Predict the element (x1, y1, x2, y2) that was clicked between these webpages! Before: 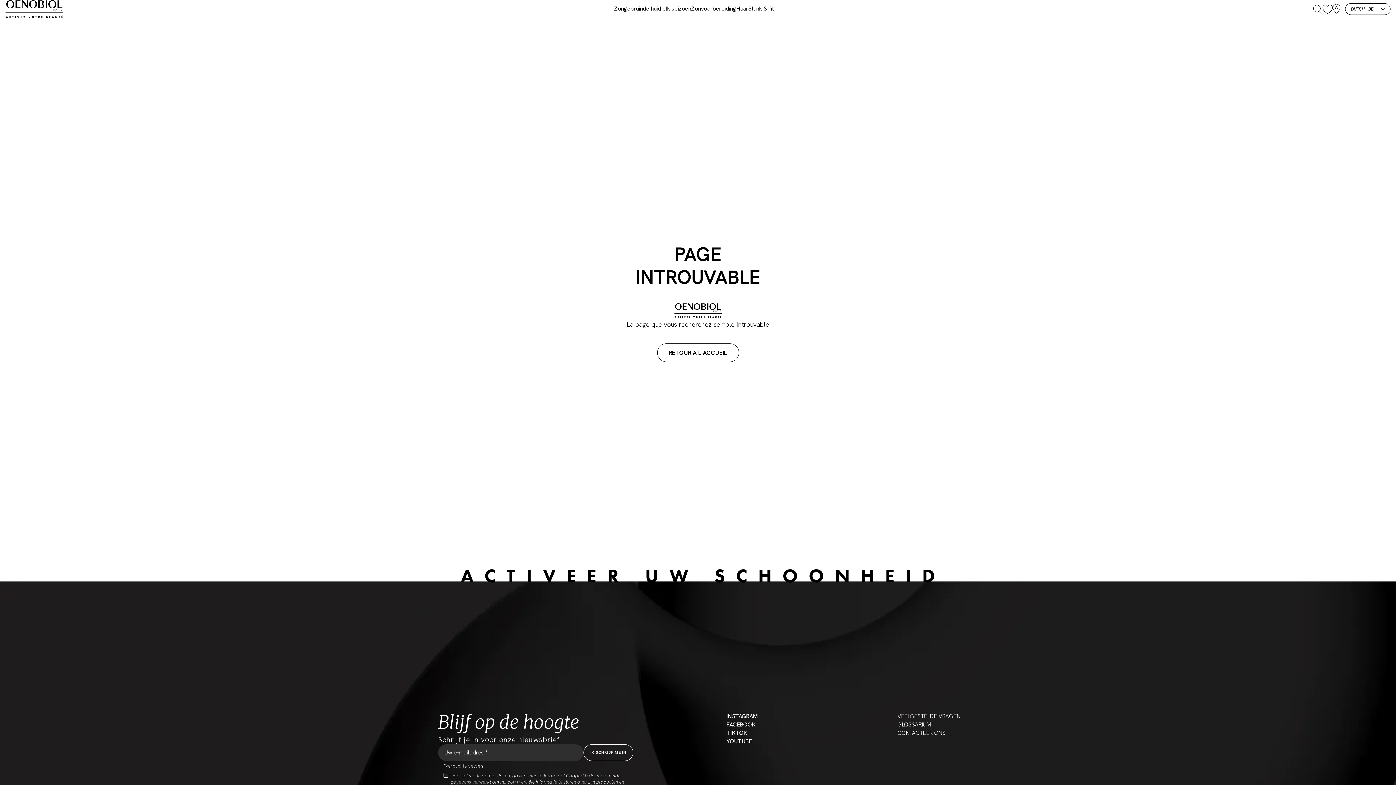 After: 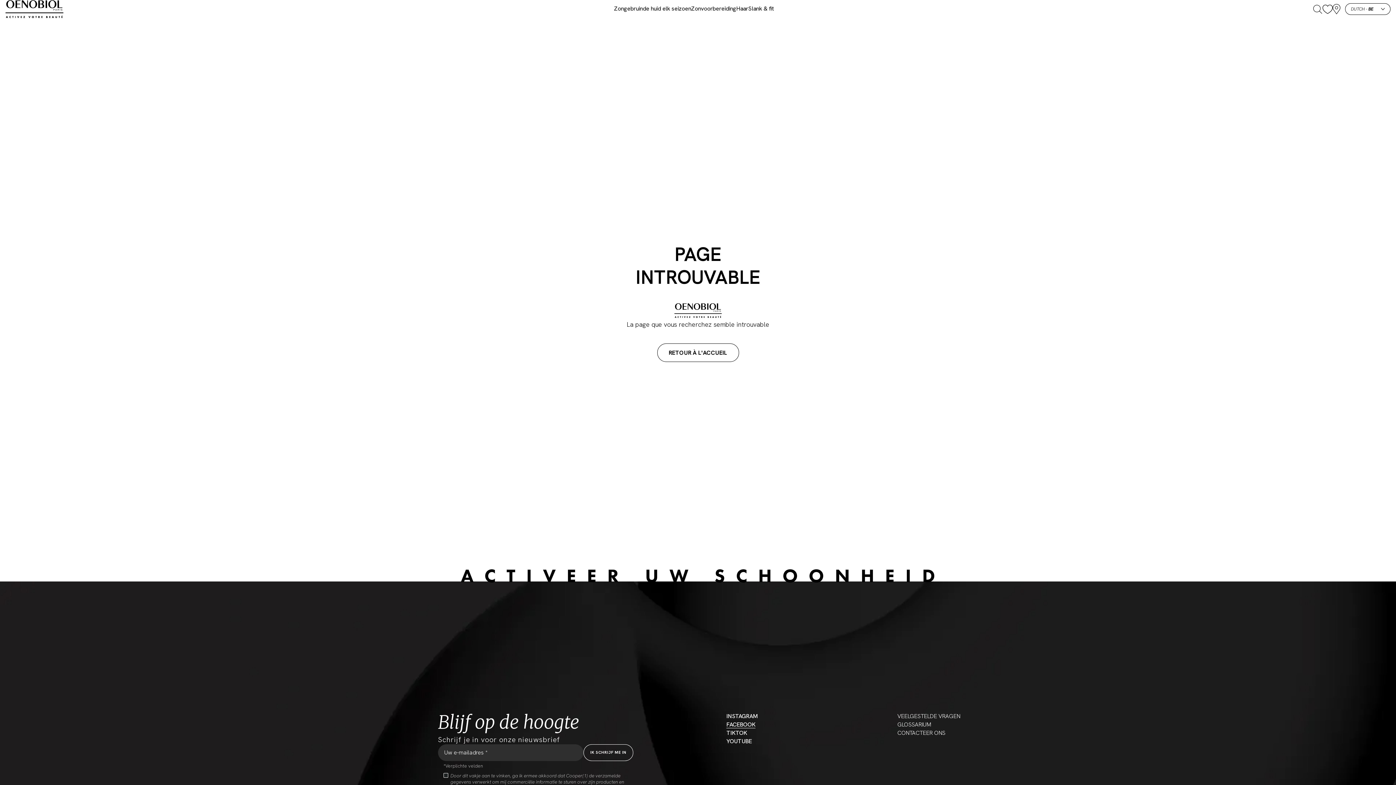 Action: label: FACEBOOK bbox: (726, 721, 755, 728)